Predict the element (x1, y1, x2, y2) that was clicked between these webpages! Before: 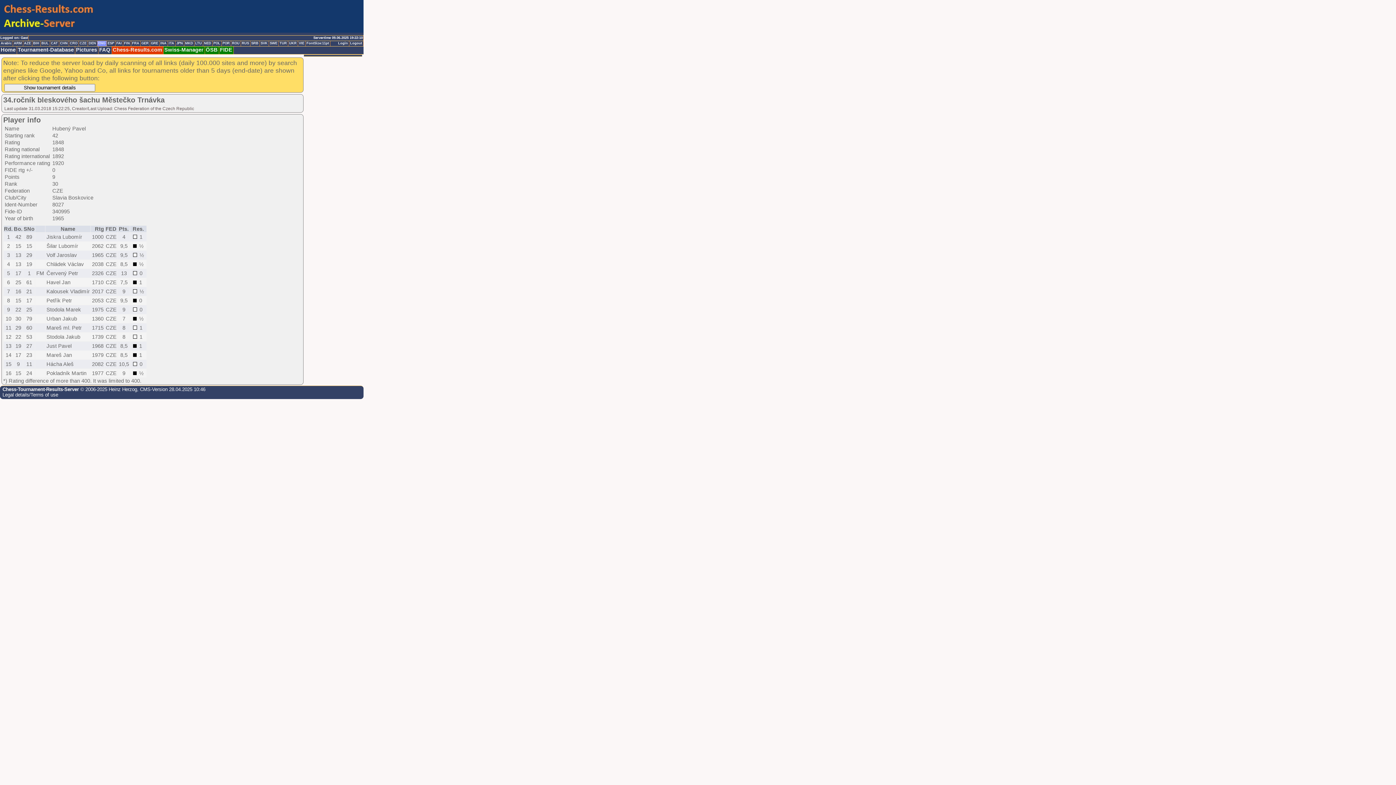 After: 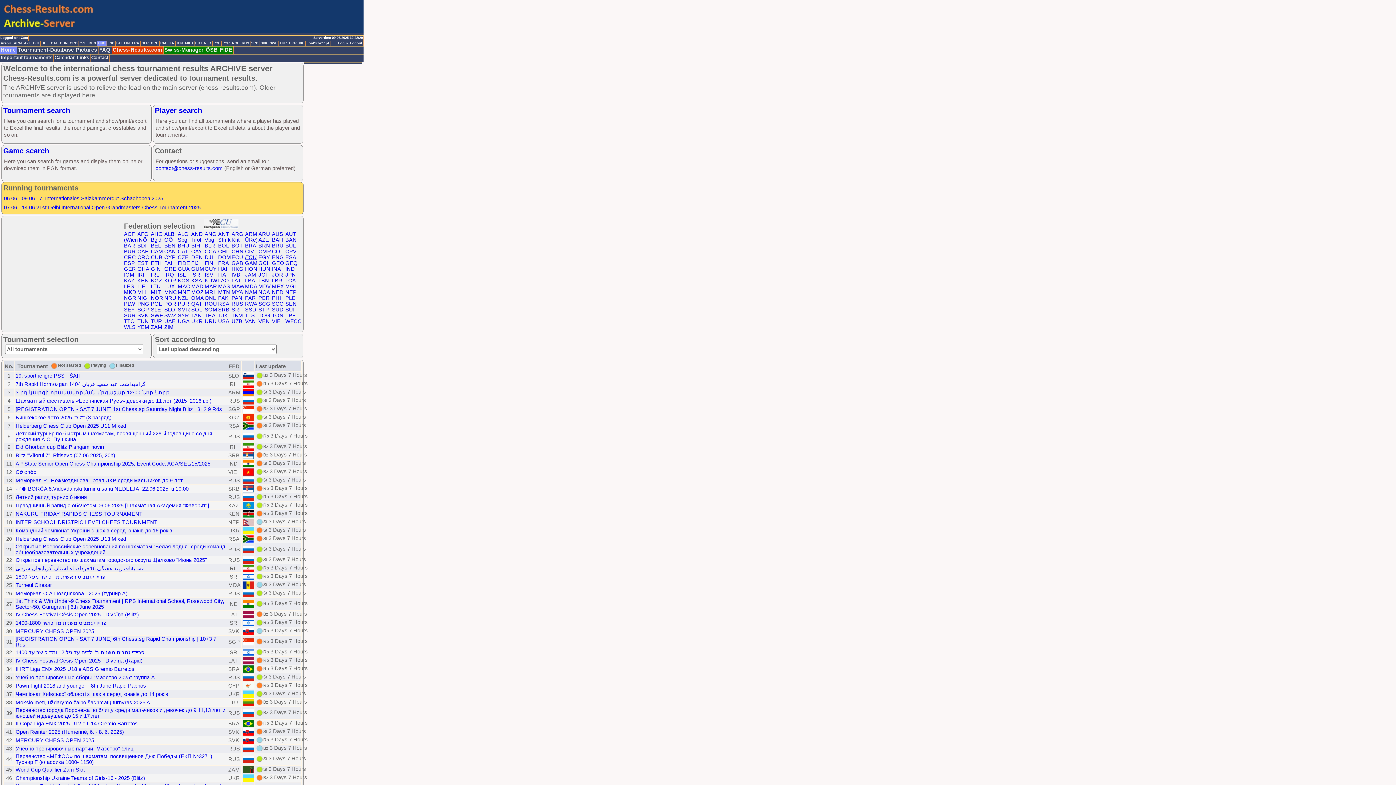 Action: bbox: (0, 46, 17, 54) label: Home